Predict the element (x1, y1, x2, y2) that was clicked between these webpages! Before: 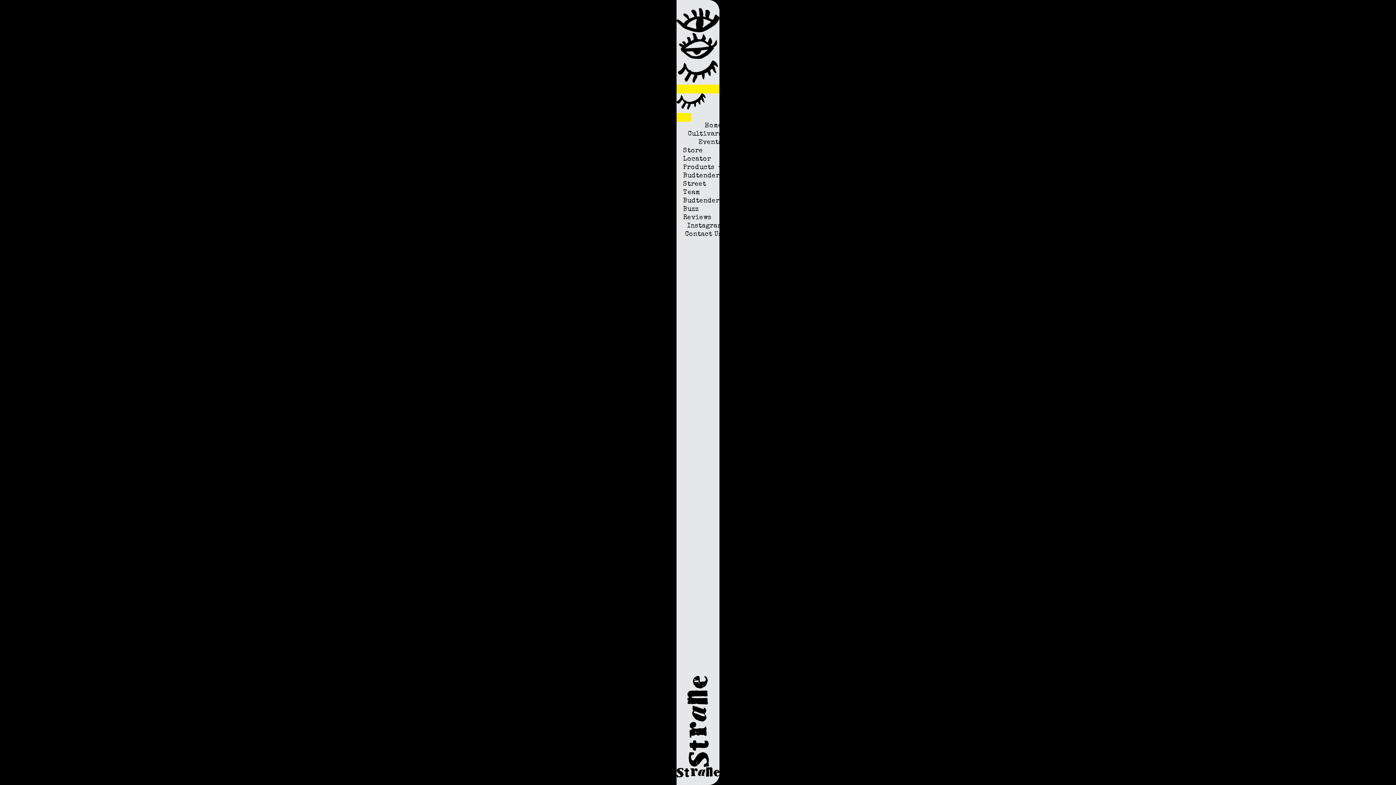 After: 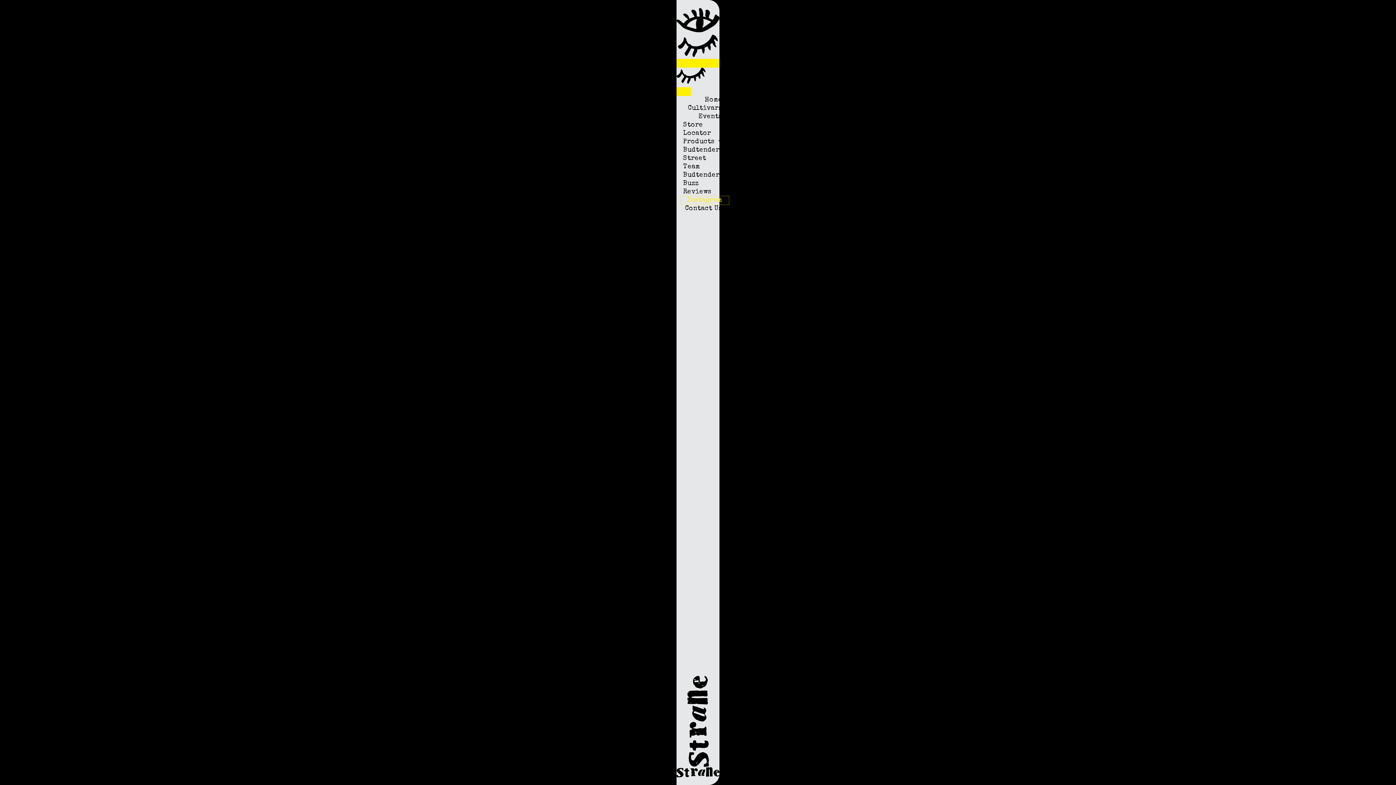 Action: bbox: (680, 222, 728, 230) label: Instagram